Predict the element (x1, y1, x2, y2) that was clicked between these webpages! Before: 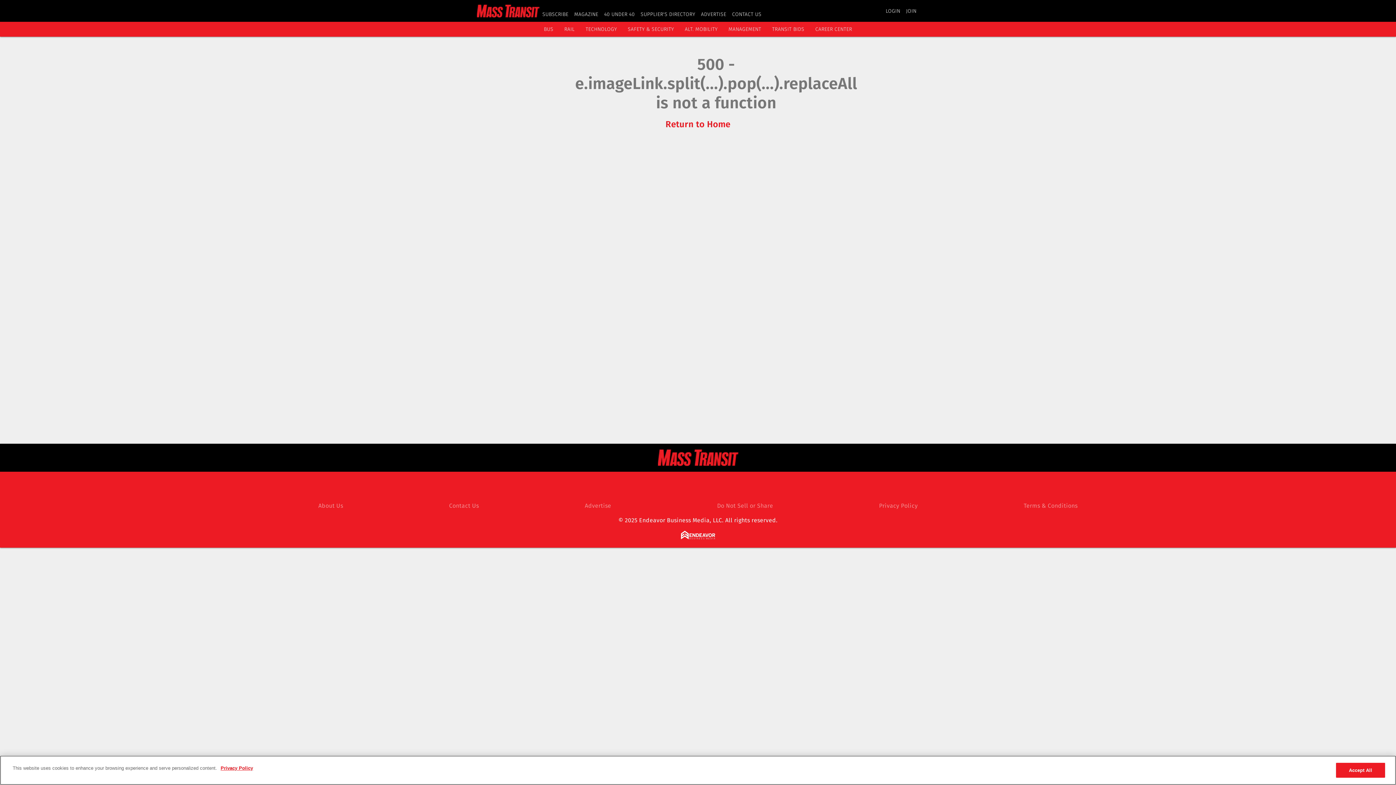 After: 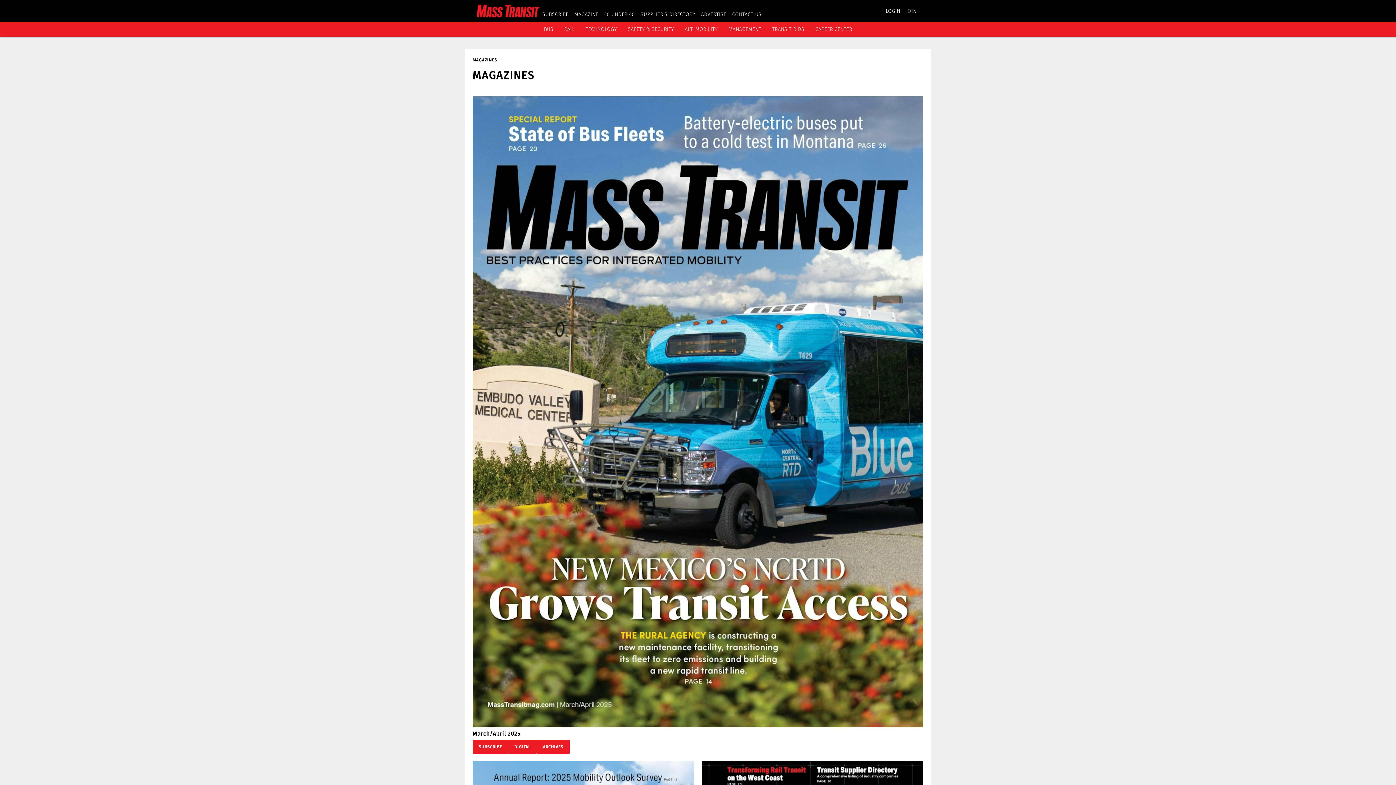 Action: label: MAGAZINE bbox: (574, 11, 598, 17)